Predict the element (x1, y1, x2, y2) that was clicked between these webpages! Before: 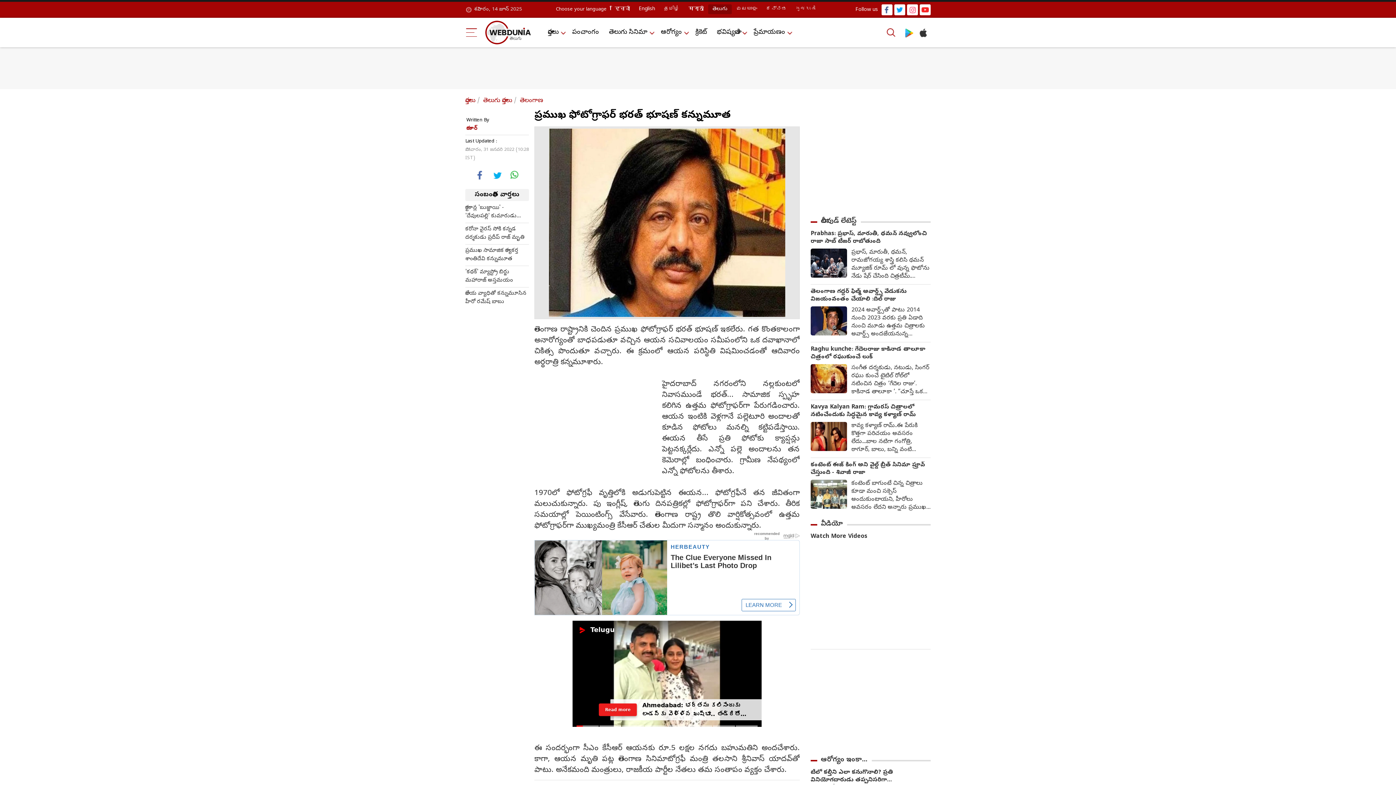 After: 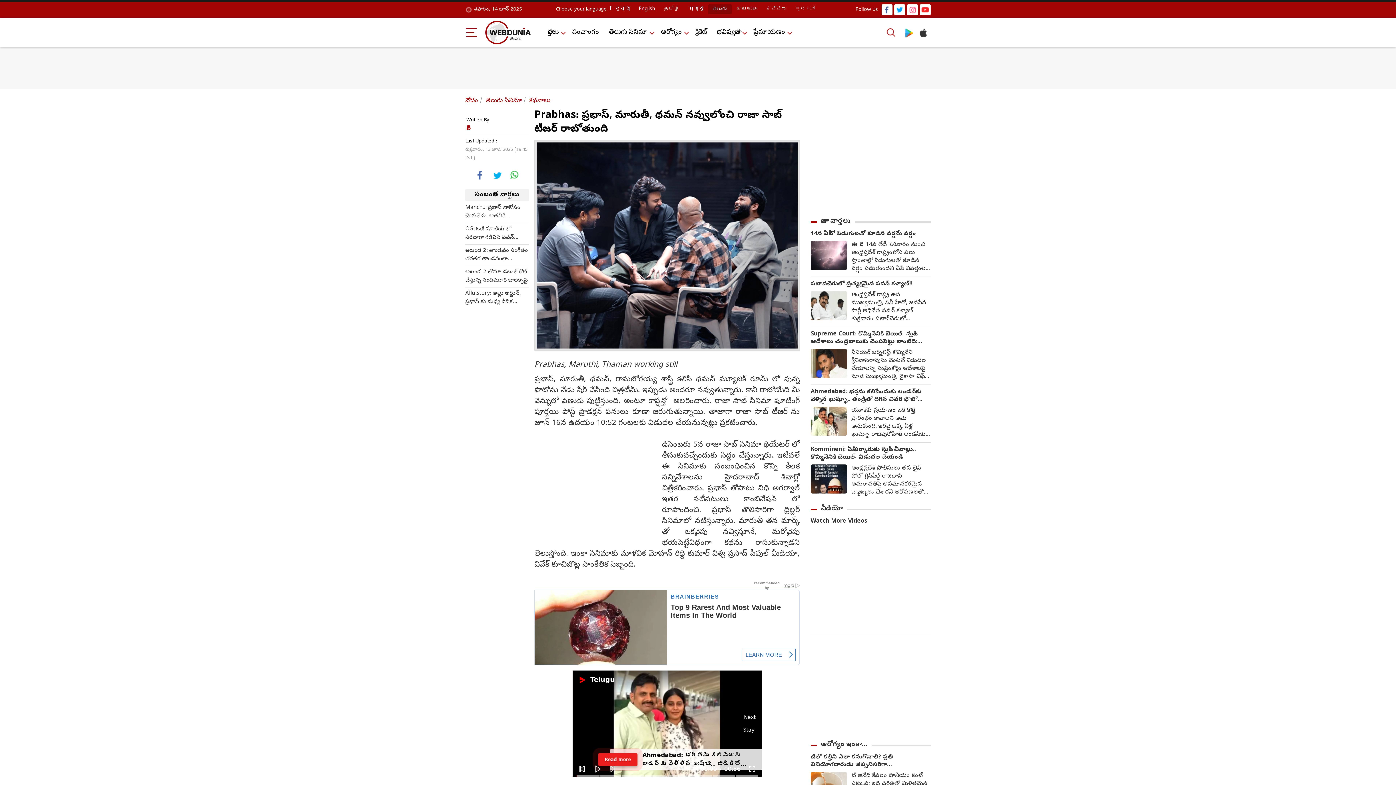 Action: label: ప్రభాస్, మారుతీ, థమన్, రామజోగయ్య శాస్త్రి కలిసి థమన్ మ్యూజిక్ రూమ్ లో వున్న ఫొటోను నేడు షేర్ చేసింది చిత్రటీమ్. ఇప్పుడు అందరూ నవ్వుతున్నారు. కానీ రాబోయేది మీ వెన్నులో వణుకు పుట్టిస్తుంది. అంటూ కాప్షన్తో అలరించారు. రాజా సాబ్ సినిమా షూటింగ్ పూర్తయి పోస్ట్ ప్రొడక్షన్ పనులు కూడా జరుగుతున్నాయి. తాజాగా రాజా సాబ్ టీజర్ ను జూన్ 16న ఉదయం 10:52 గంటలకు విడుదల చేయనున్నట్లు ప్రకటించారు. bbox: (847, 248, 930, 280)